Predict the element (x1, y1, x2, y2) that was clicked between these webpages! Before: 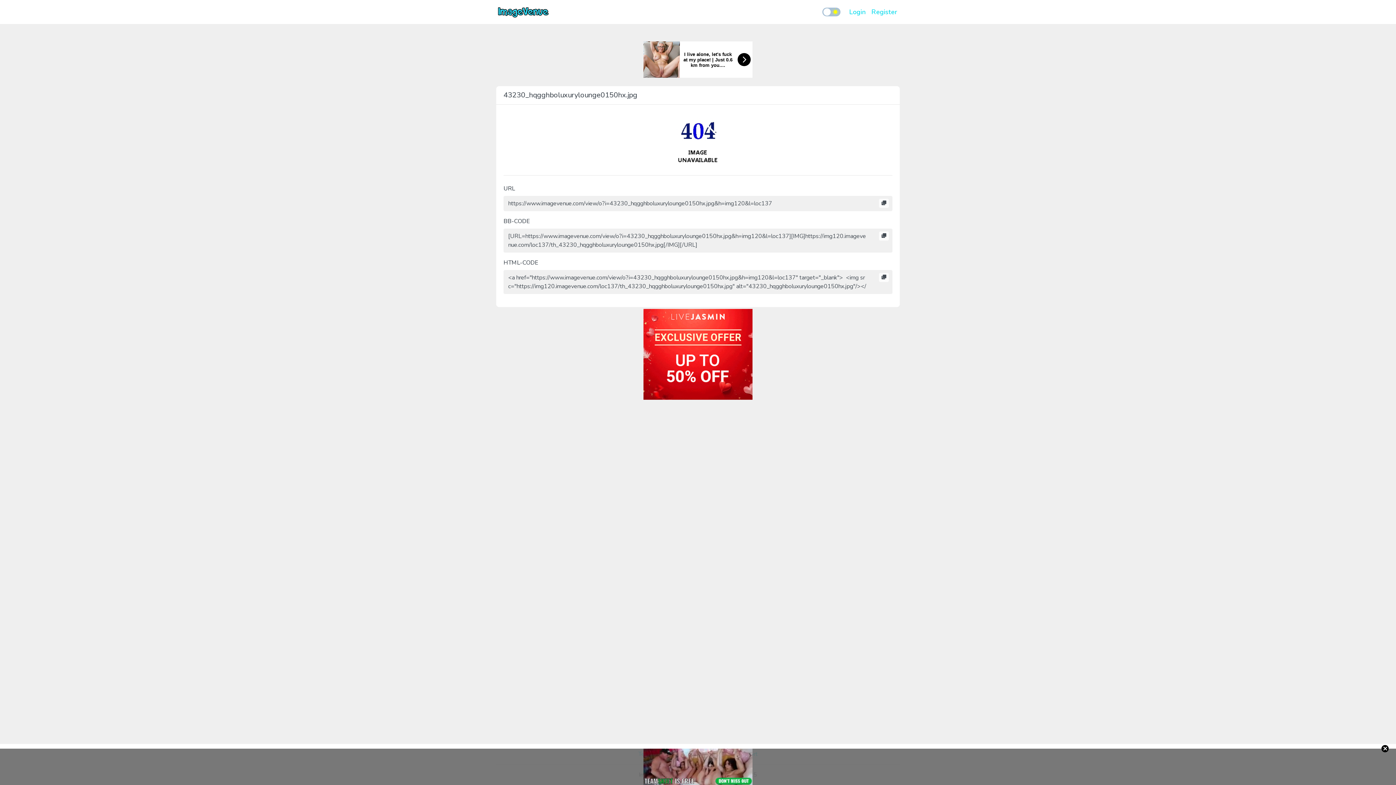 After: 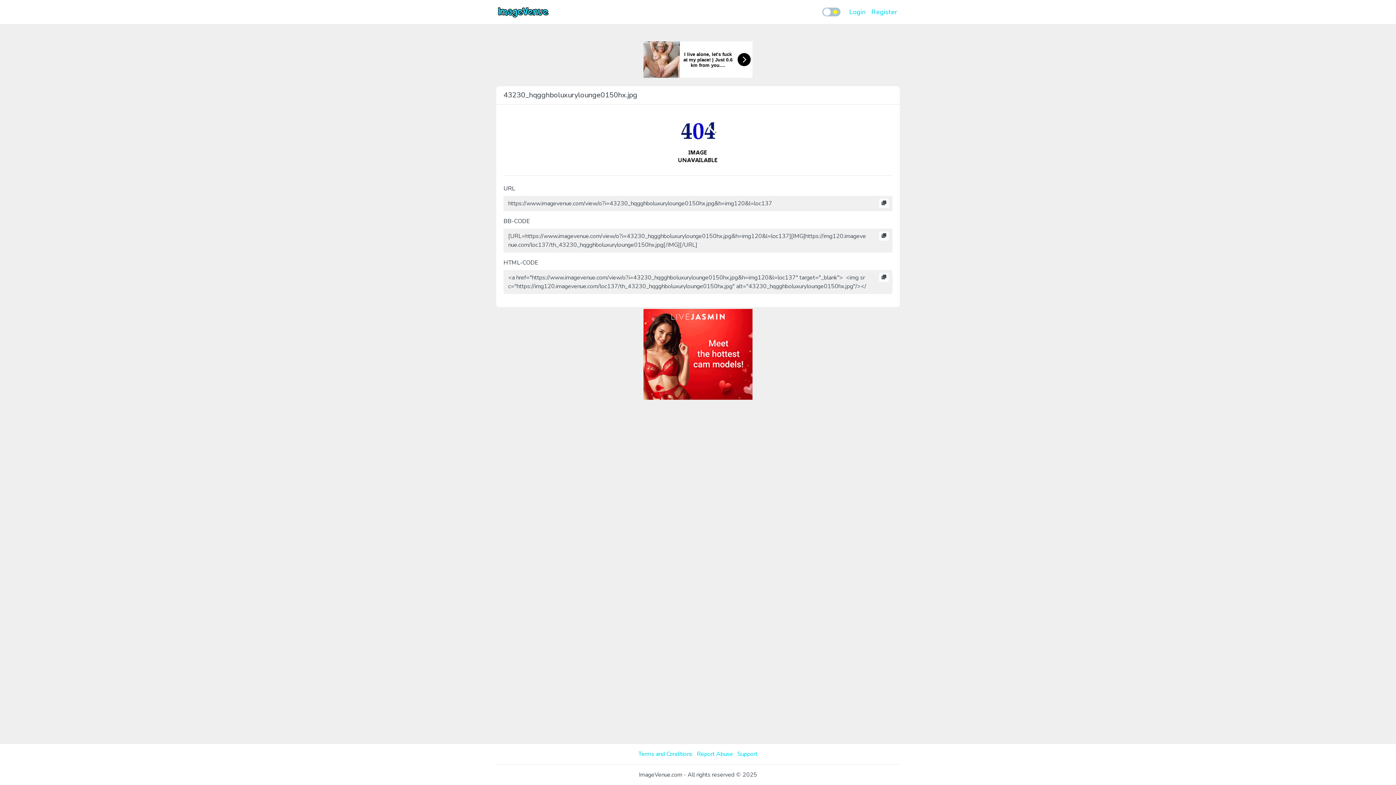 Action: bbox: (1381, 745, 1389, 752) label: ×